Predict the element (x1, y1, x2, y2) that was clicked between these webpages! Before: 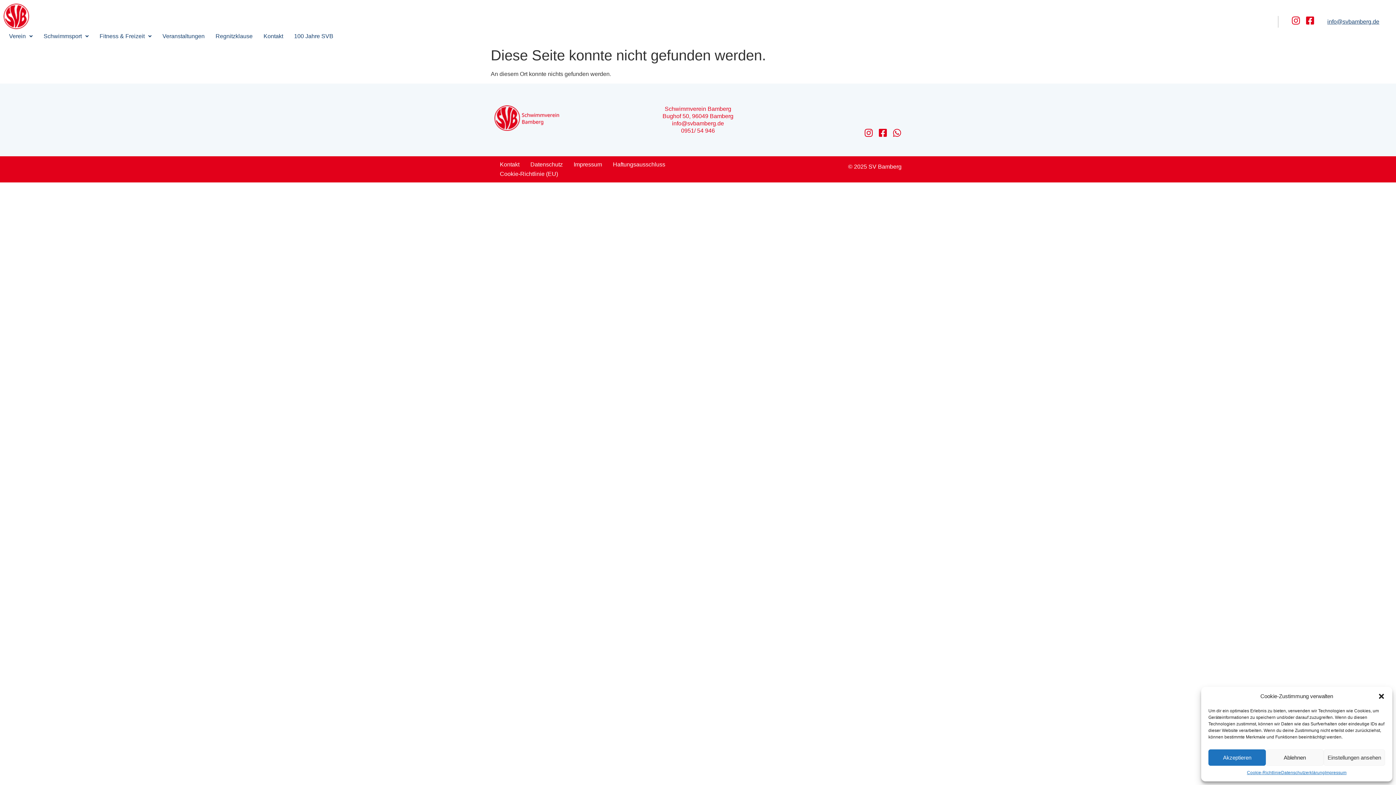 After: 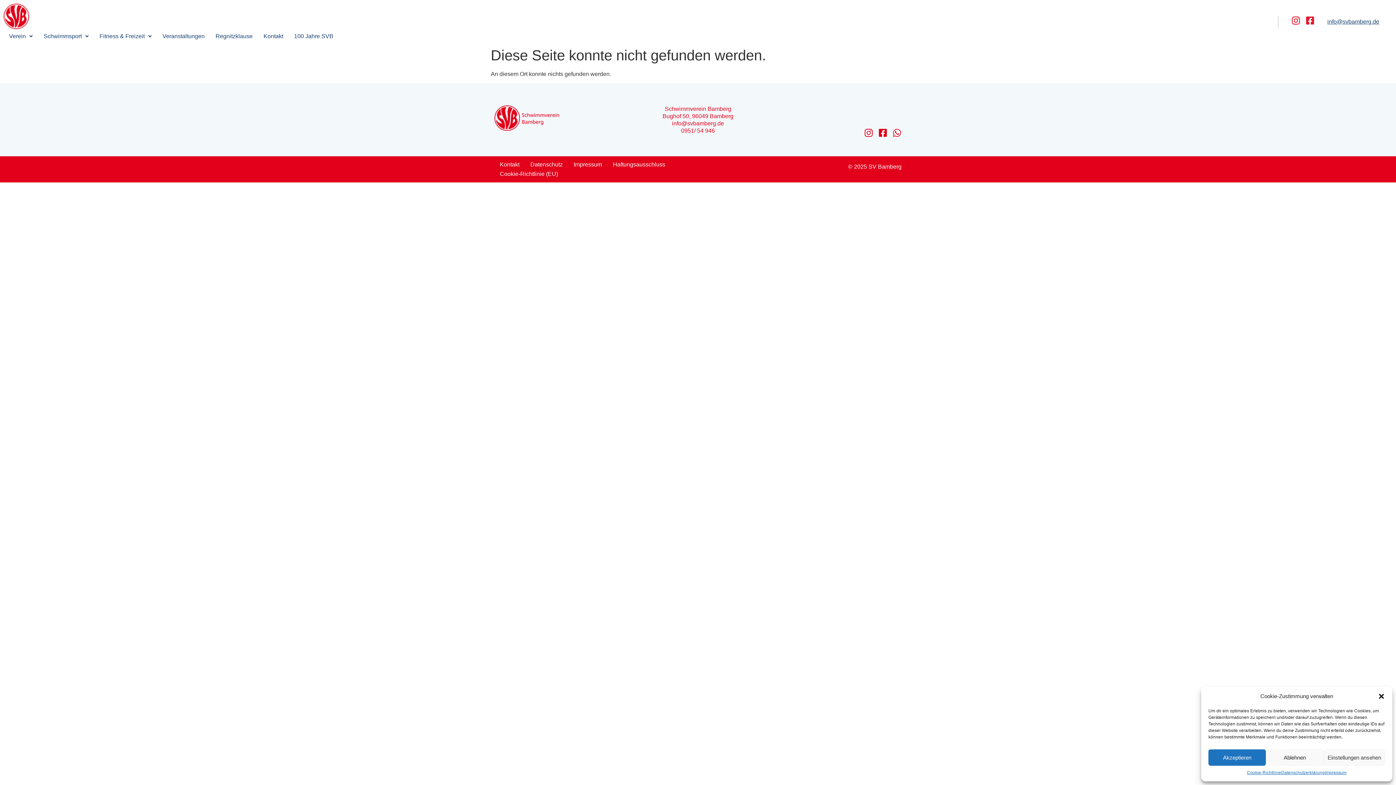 Action: bbox: (1305, 16, 1314, 25) label: Facebook-square